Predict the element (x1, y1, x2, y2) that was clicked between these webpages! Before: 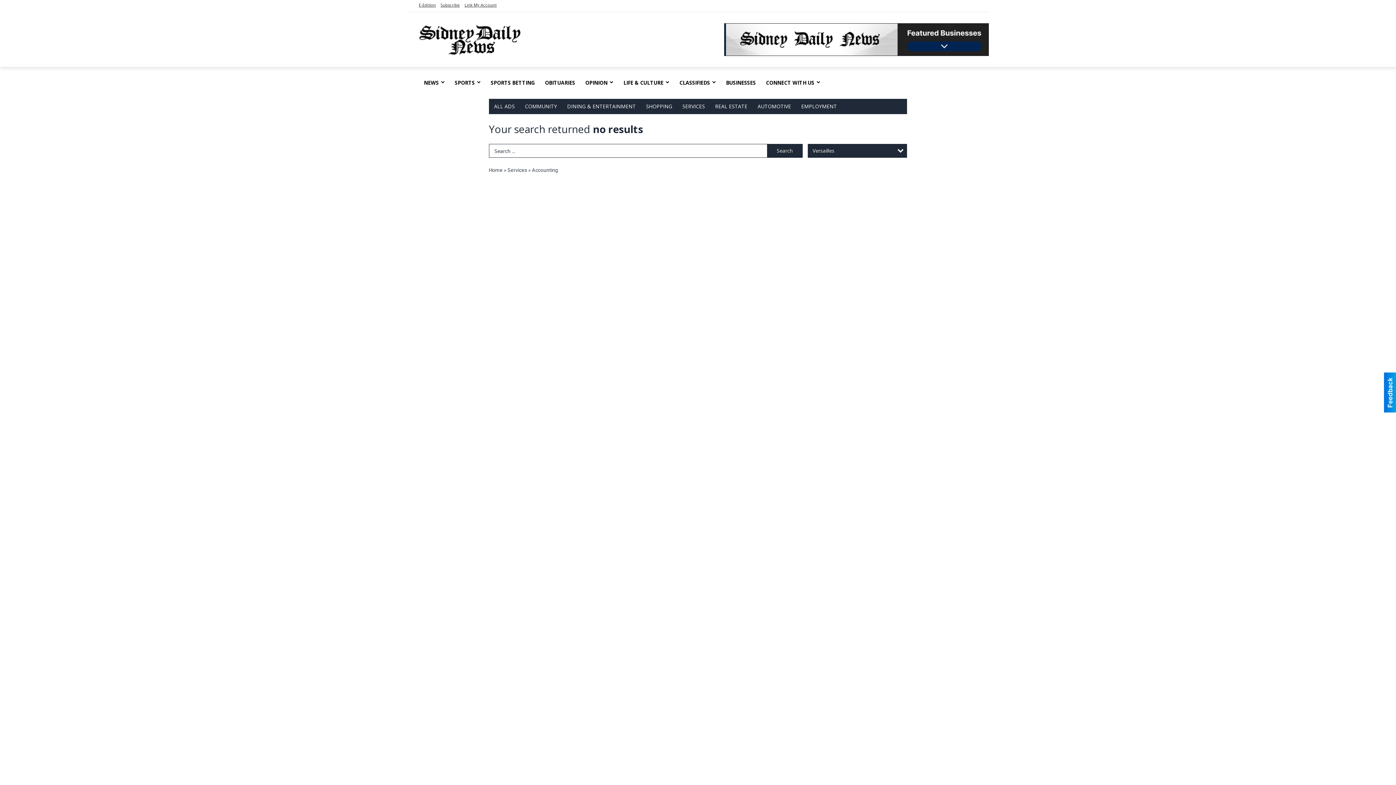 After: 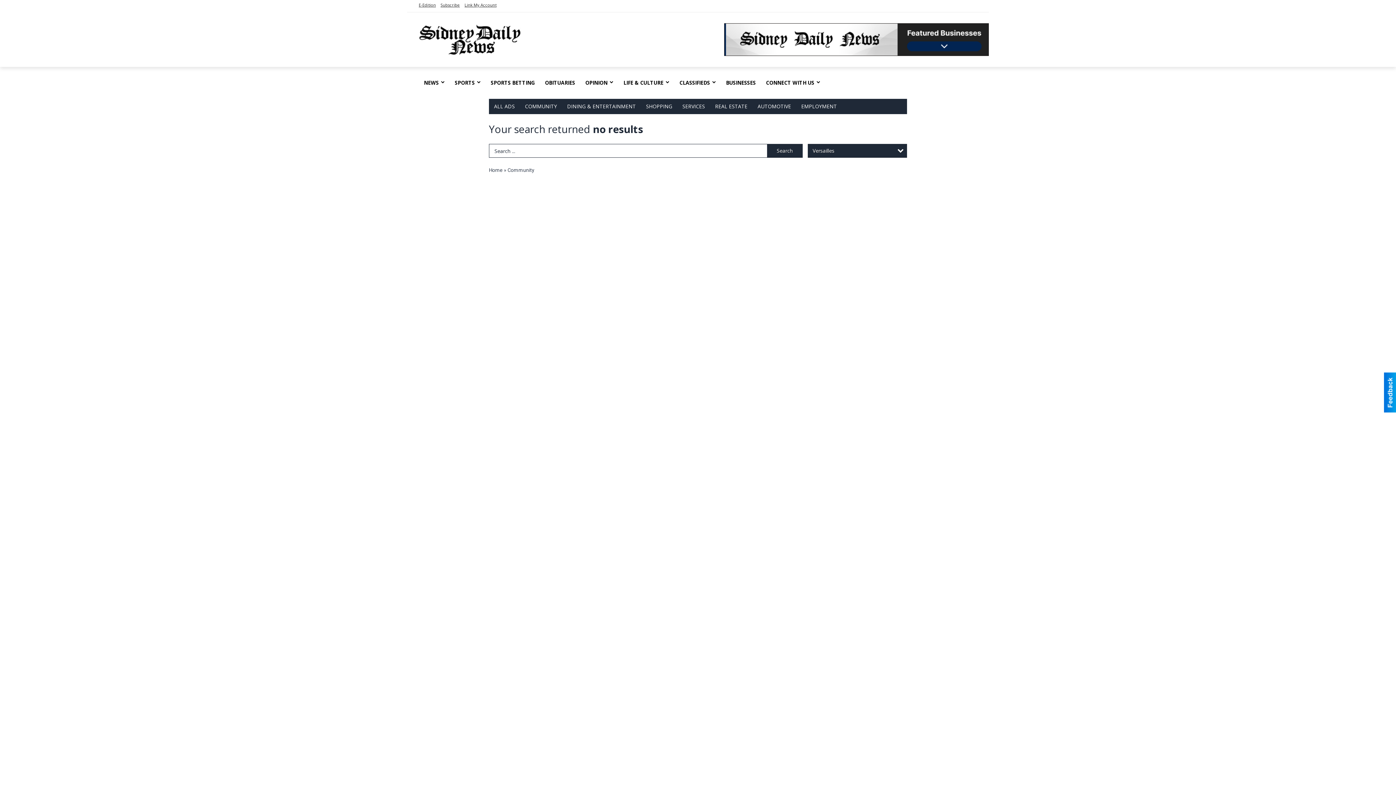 Action: label: COMMUNITY bbox: (520, 98, 562, 114)